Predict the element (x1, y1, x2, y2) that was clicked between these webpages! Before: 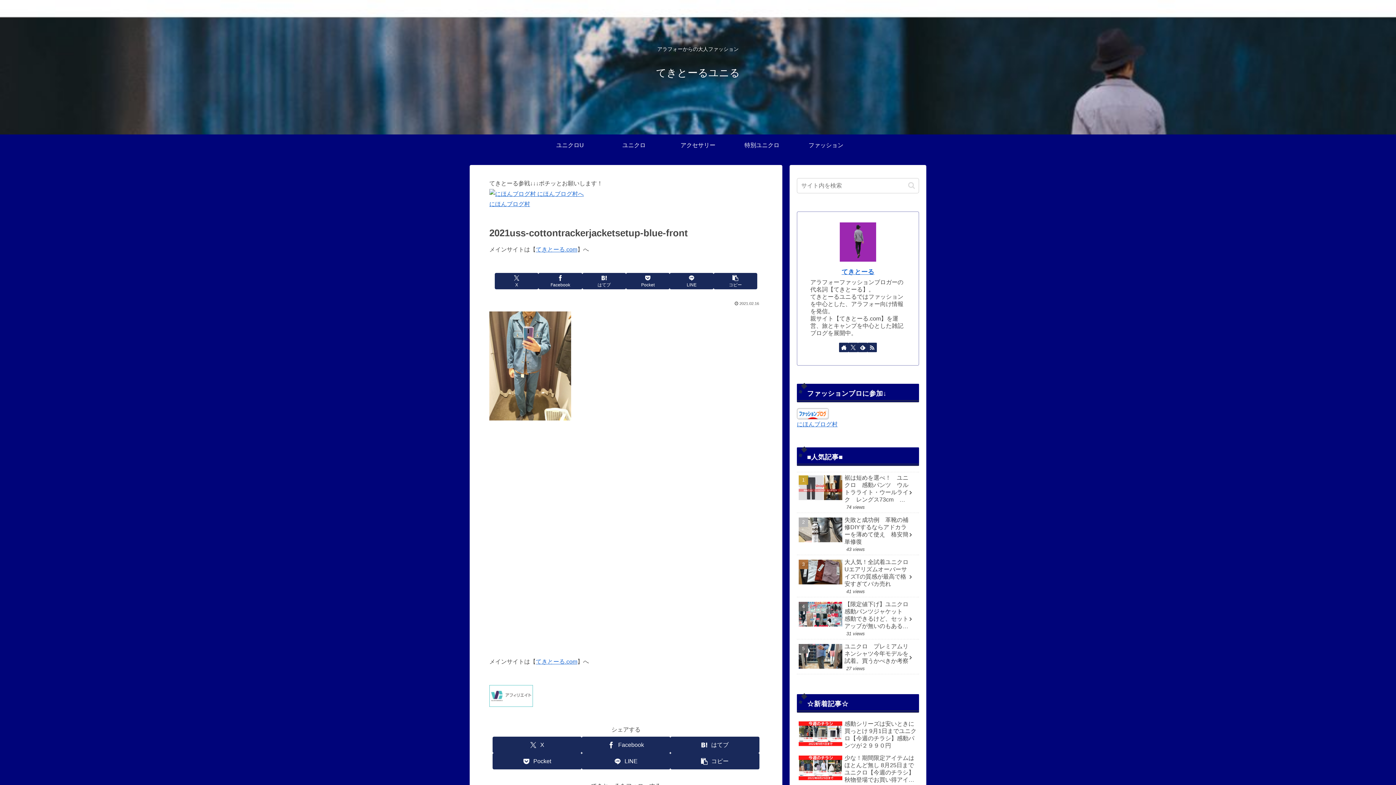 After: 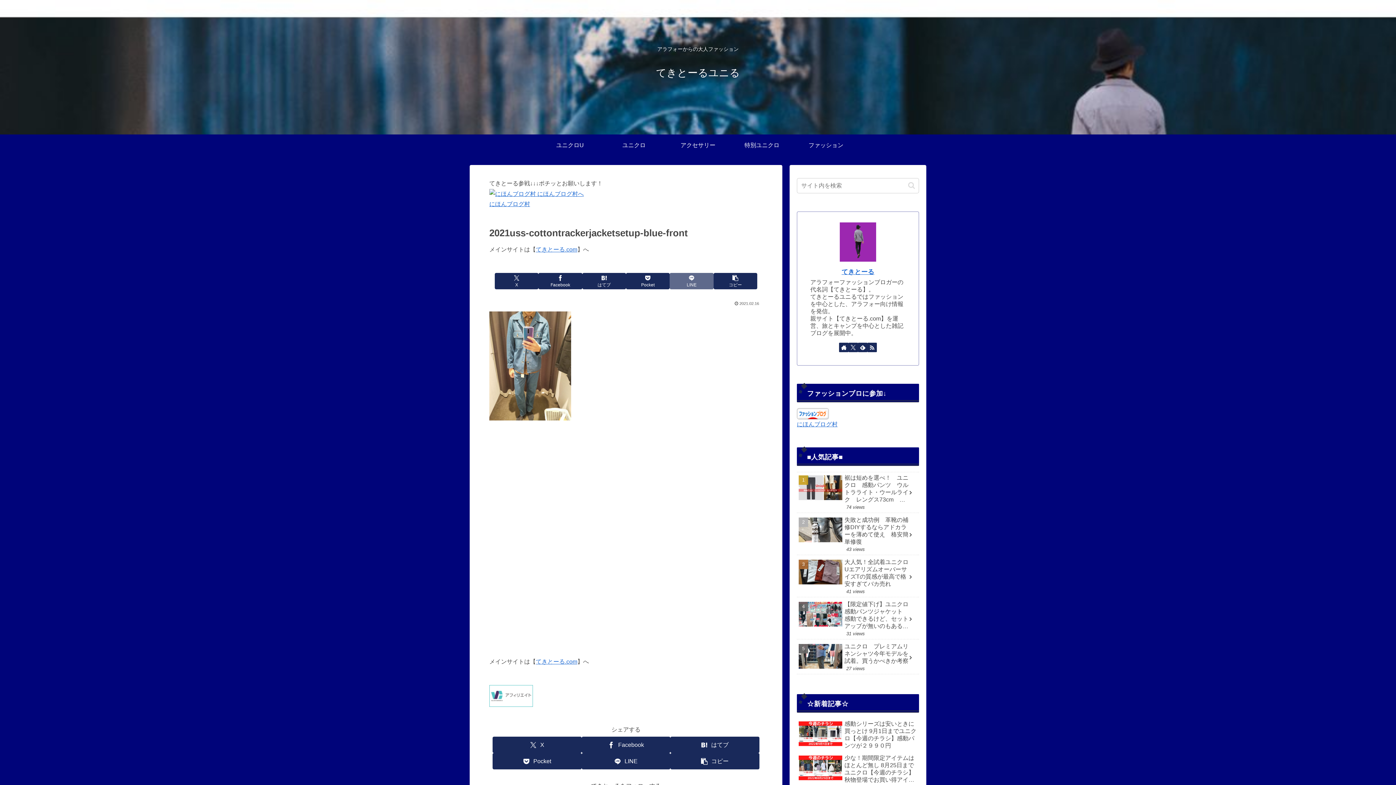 Action: bbox: (669, 273, 713, 289) label: LINEでシェア